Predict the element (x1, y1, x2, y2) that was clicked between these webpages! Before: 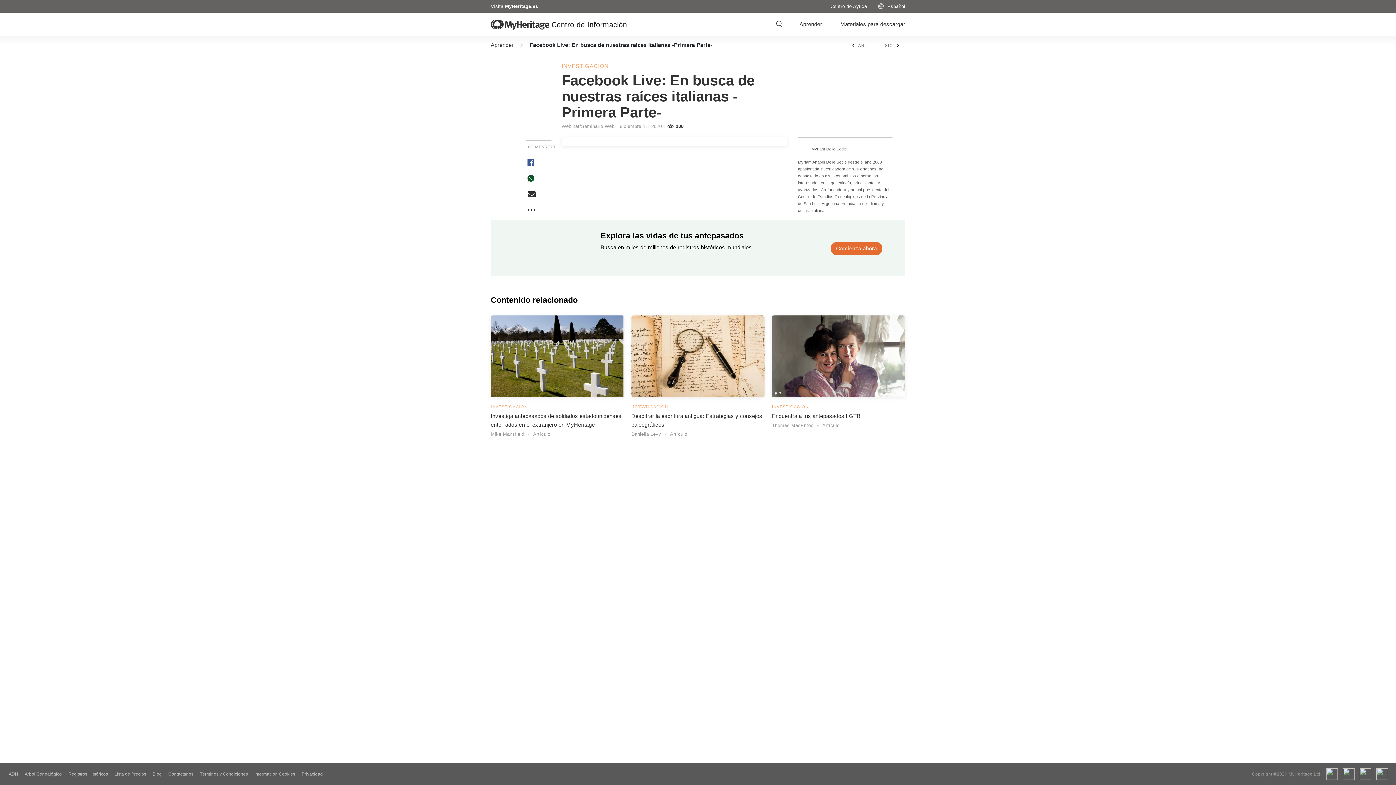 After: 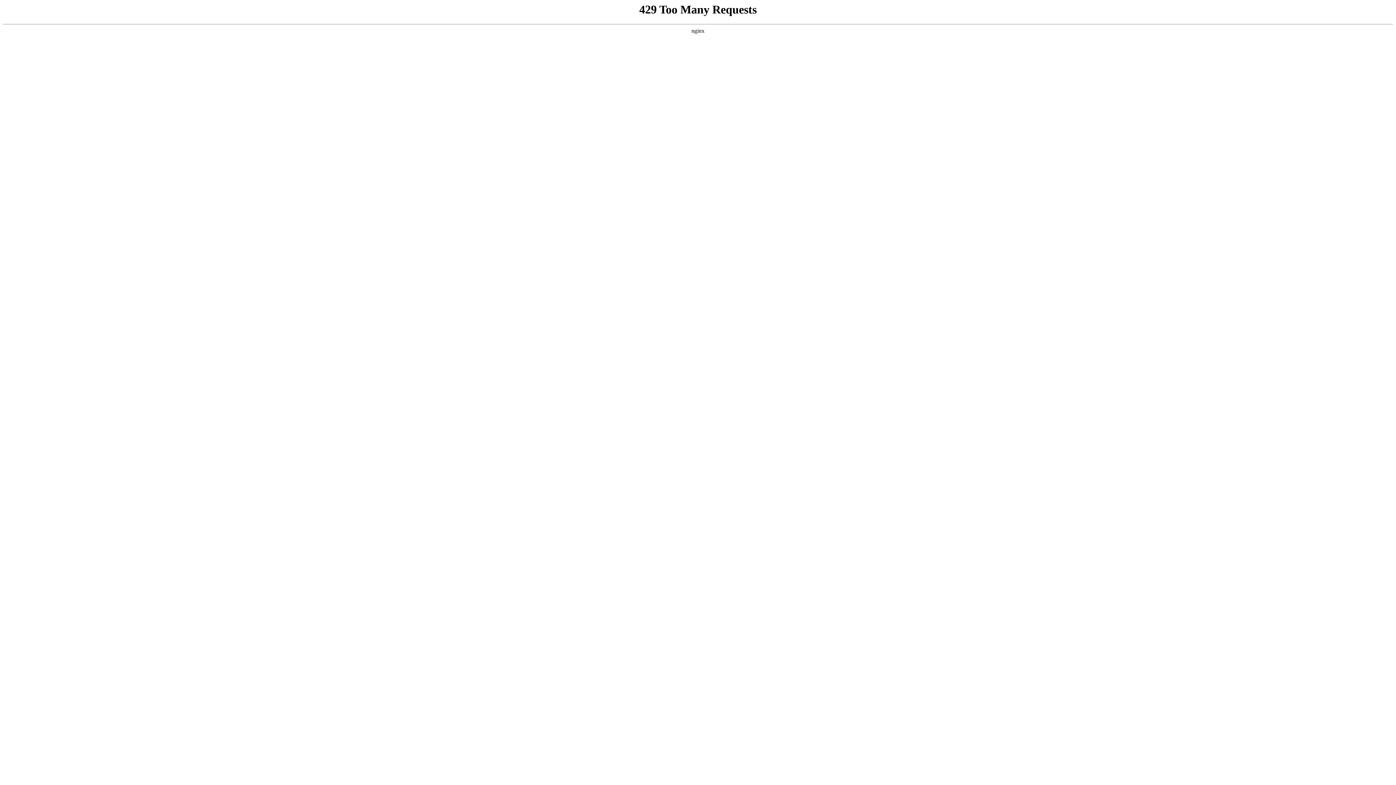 Action: label: ANT bbox: (851, 43, 867, 47)